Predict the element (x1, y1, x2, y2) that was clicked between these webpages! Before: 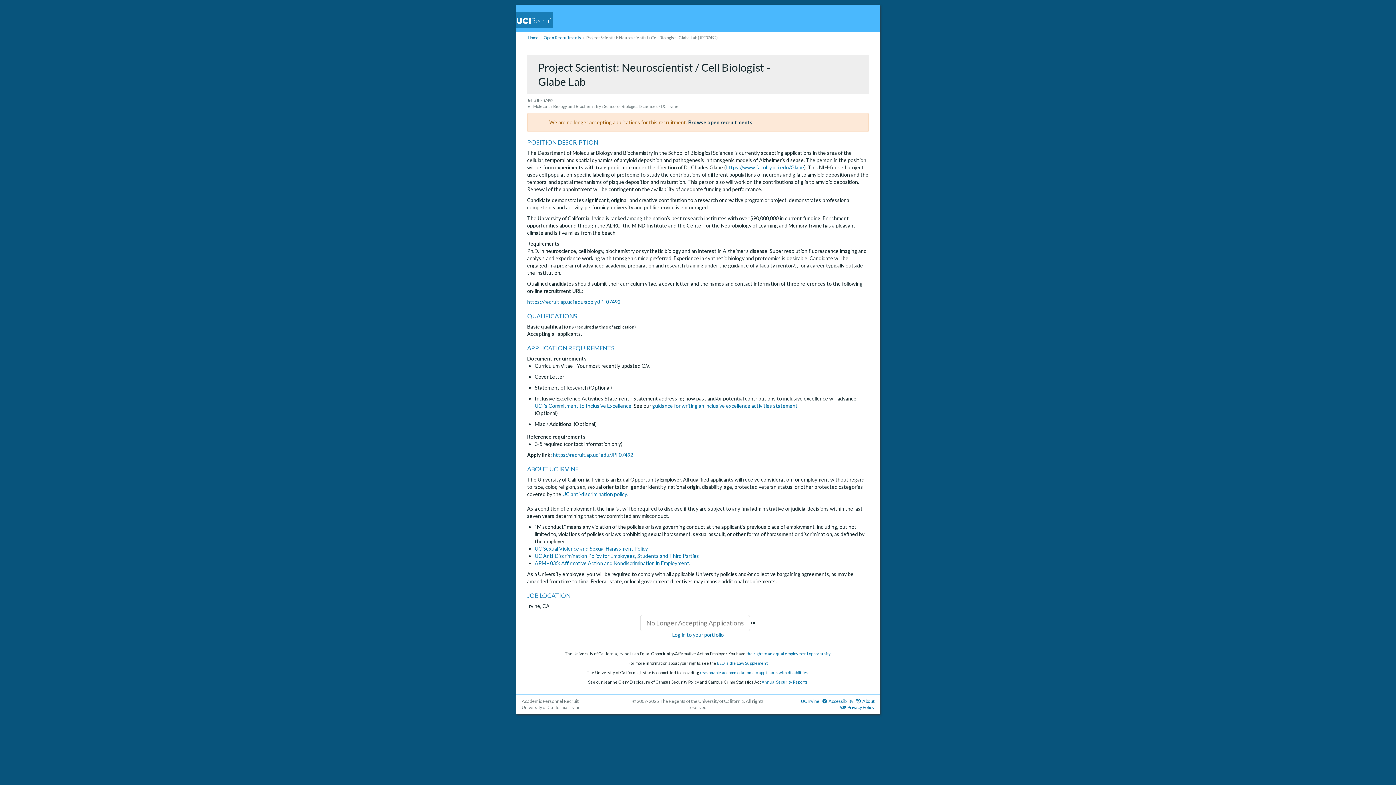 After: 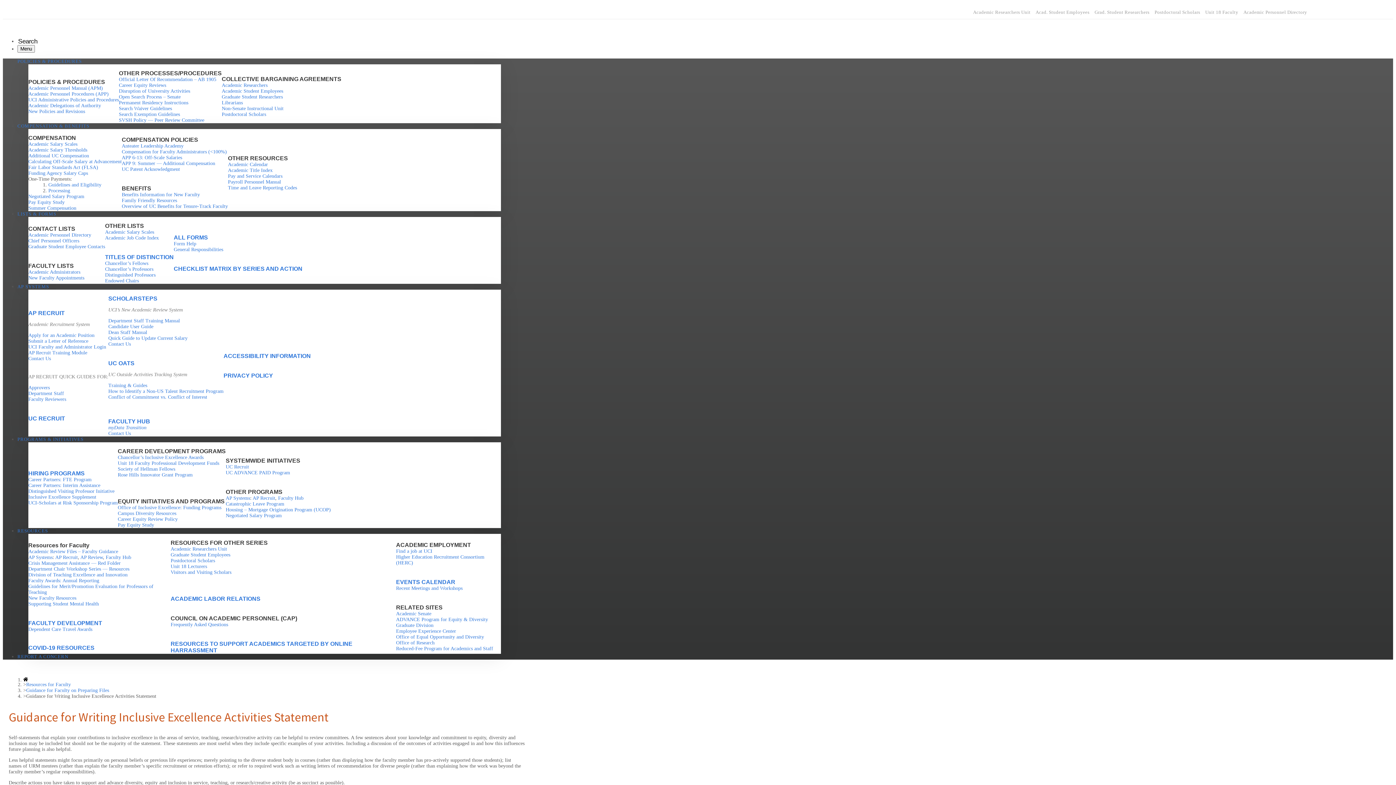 Action: label: guidance for writing an inclusive excellence activities statement bbox: (652, 402, 797, 409)